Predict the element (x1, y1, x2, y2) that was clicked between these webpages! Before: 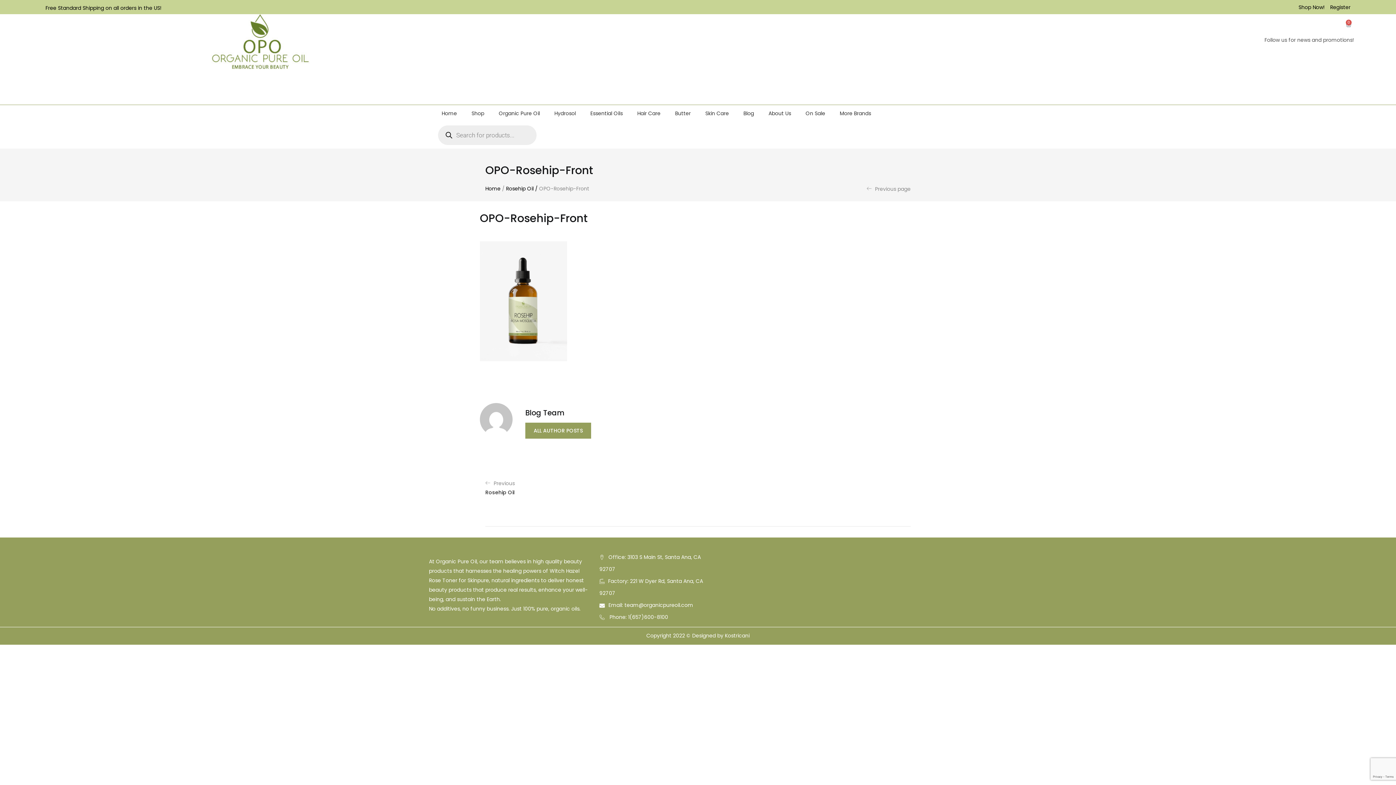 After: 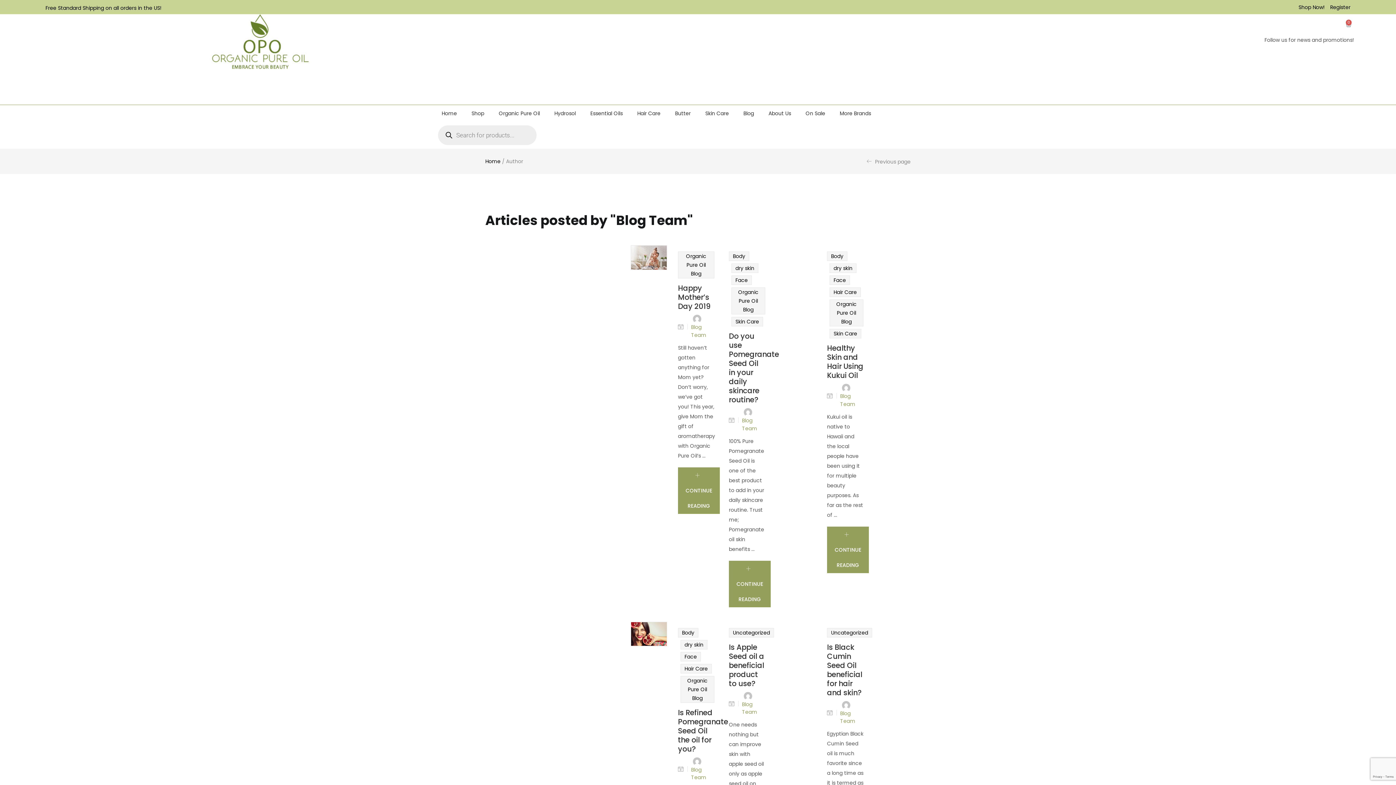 Action: label: ALL AUTHOR POSTS bbox: (525, 422, 591, 438)